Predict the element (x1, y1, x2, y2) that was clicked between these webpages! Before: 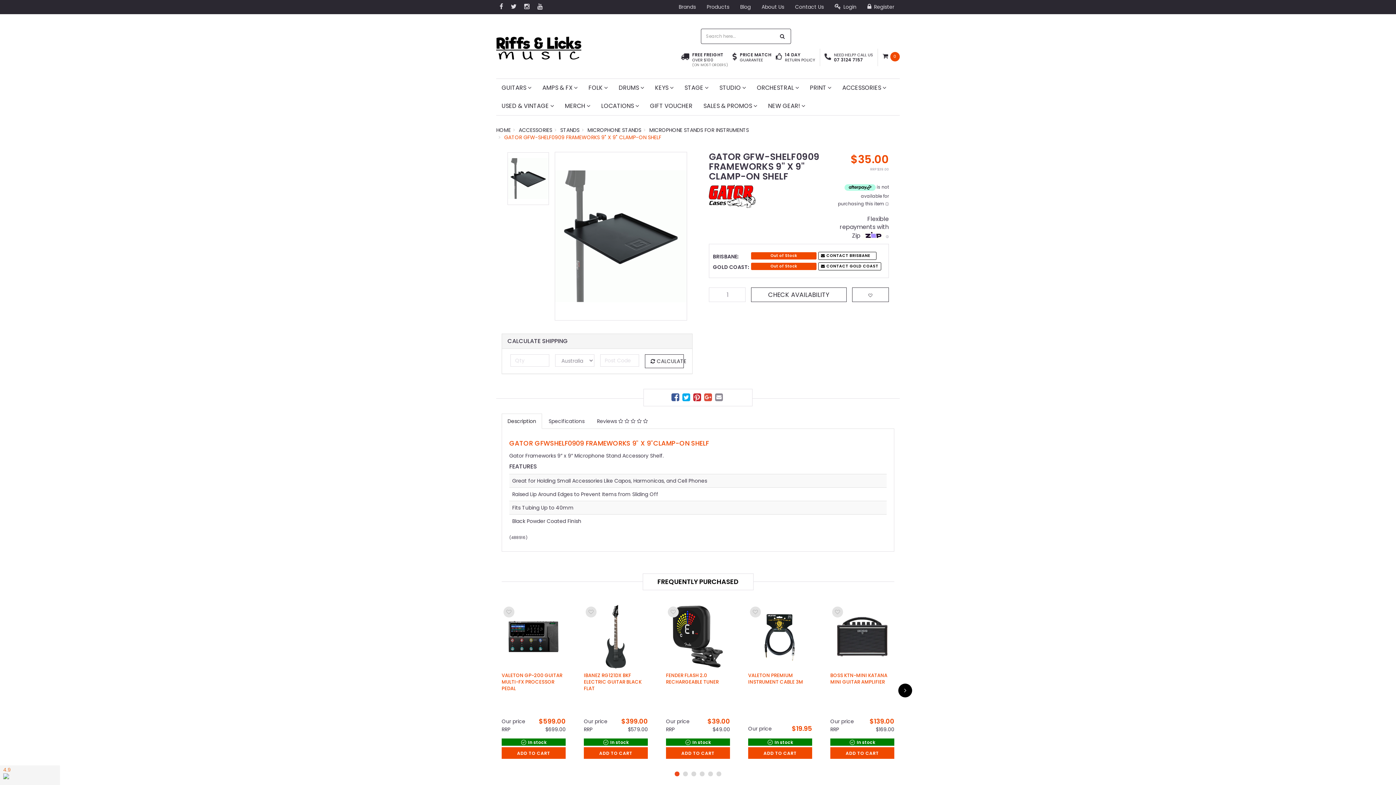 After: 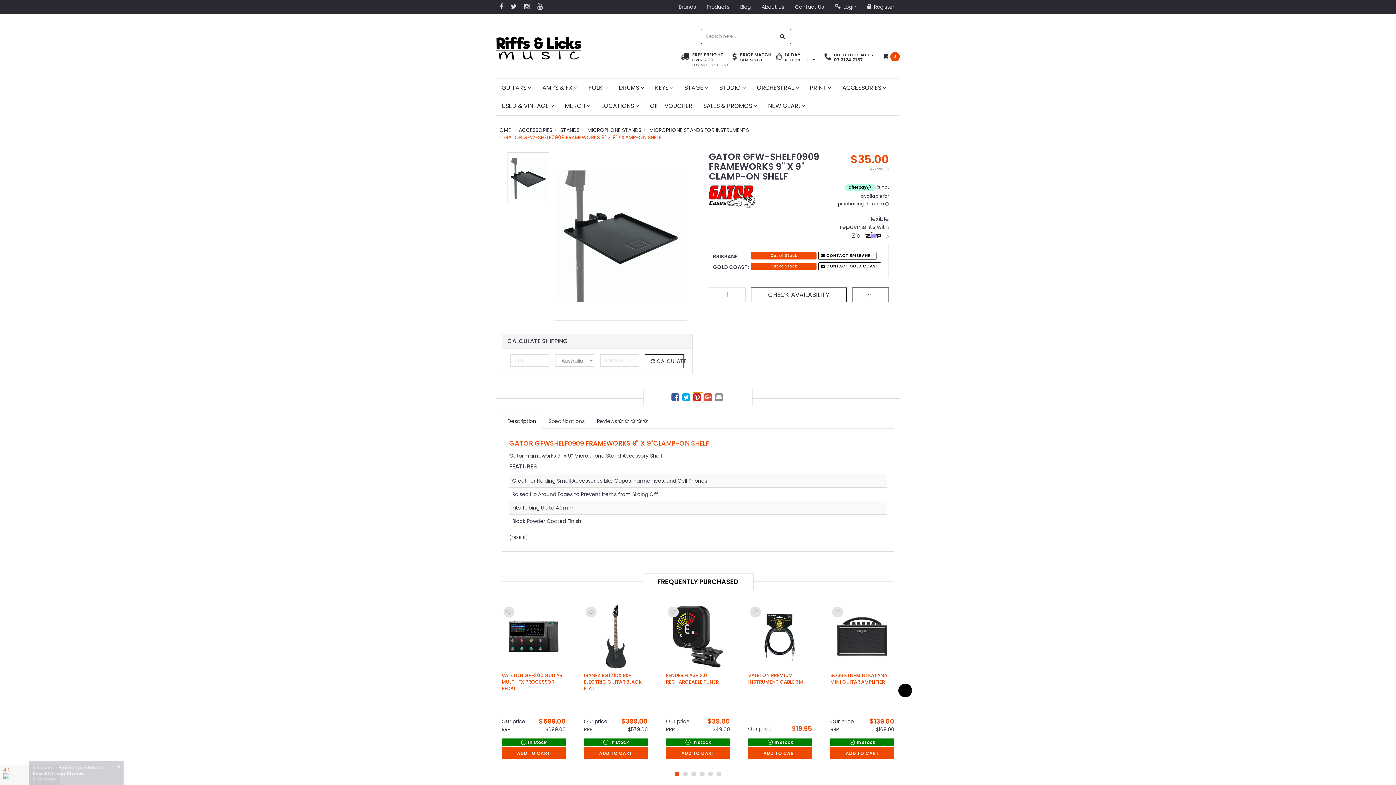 Action: bbox: (693, 394, 702, 402)